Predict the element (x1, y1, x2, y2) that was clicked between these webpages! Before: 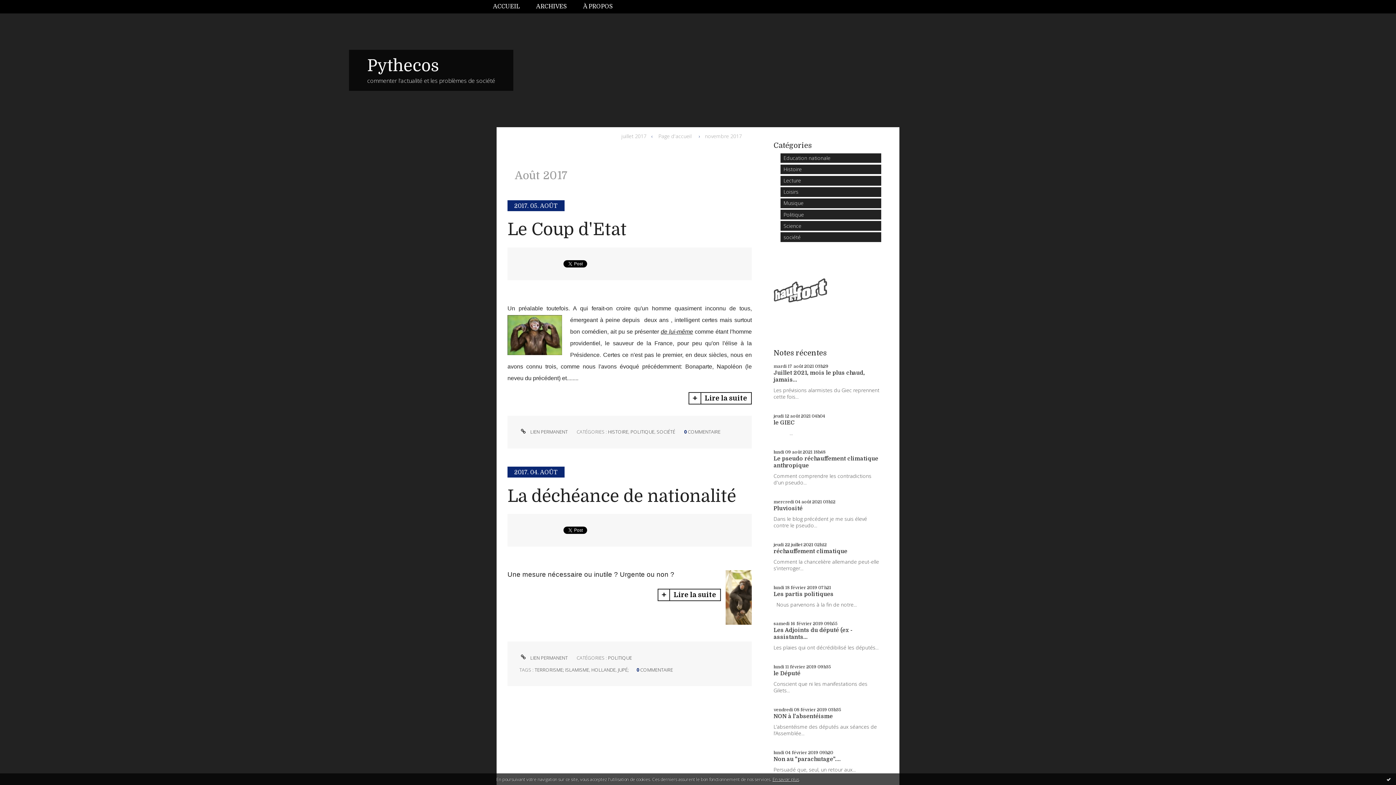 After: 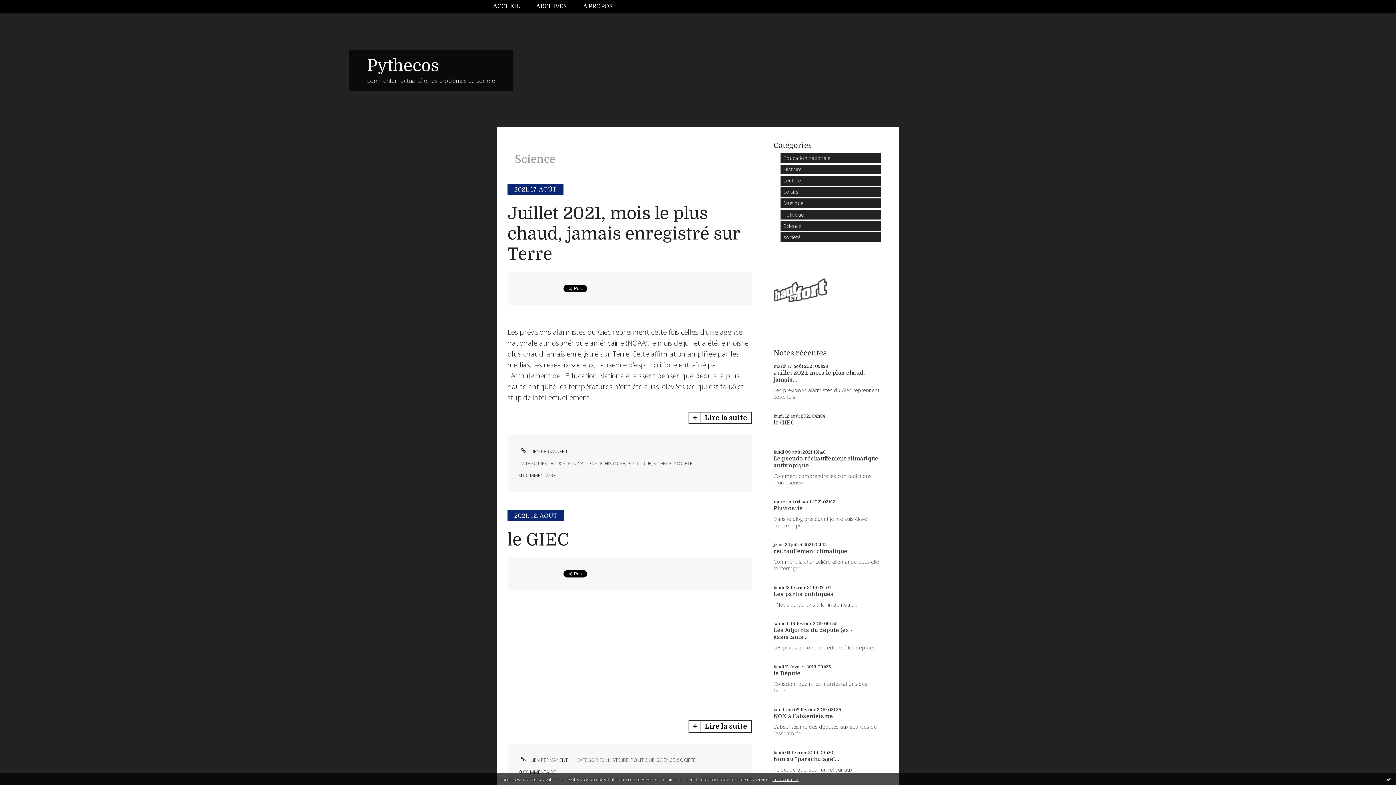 Action: bbox: (780, 221, 881, 230) label: Science